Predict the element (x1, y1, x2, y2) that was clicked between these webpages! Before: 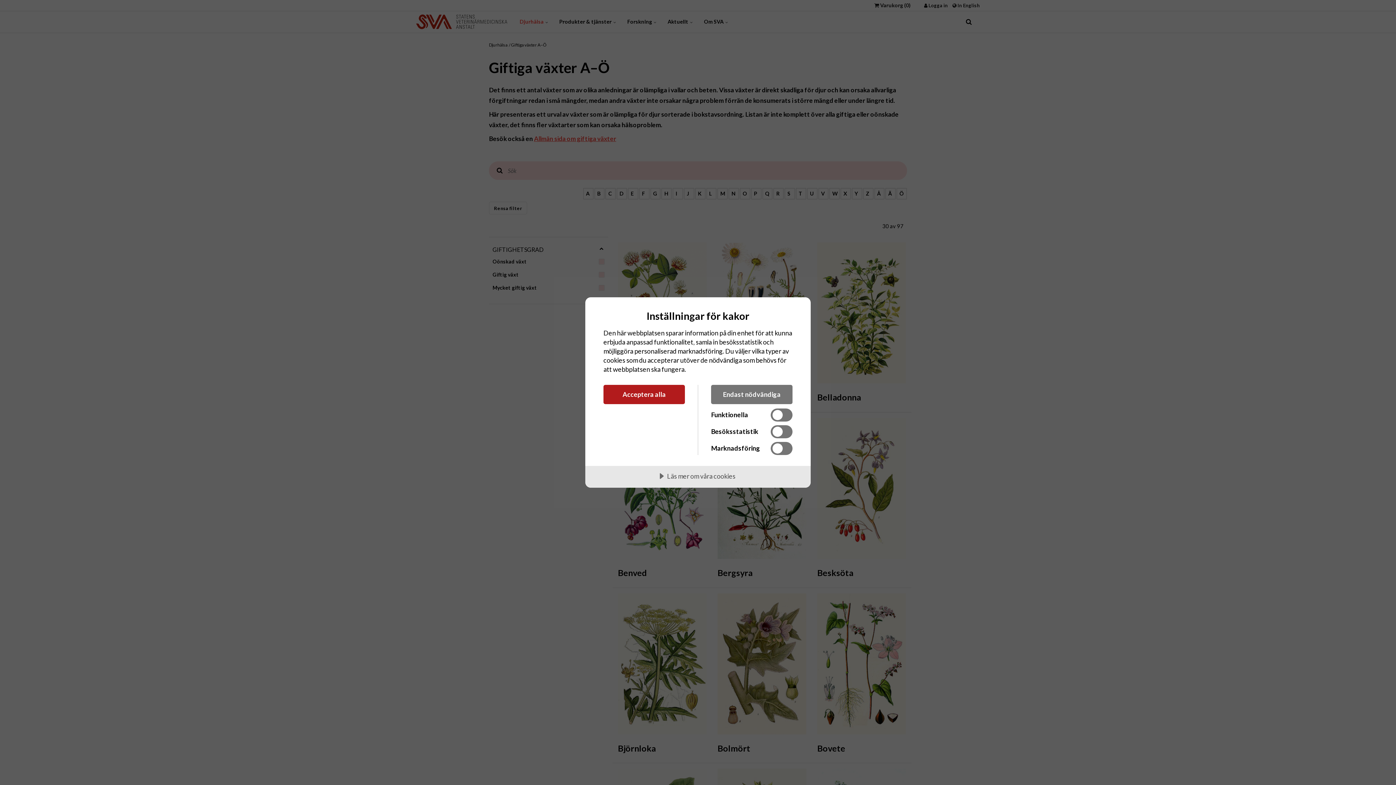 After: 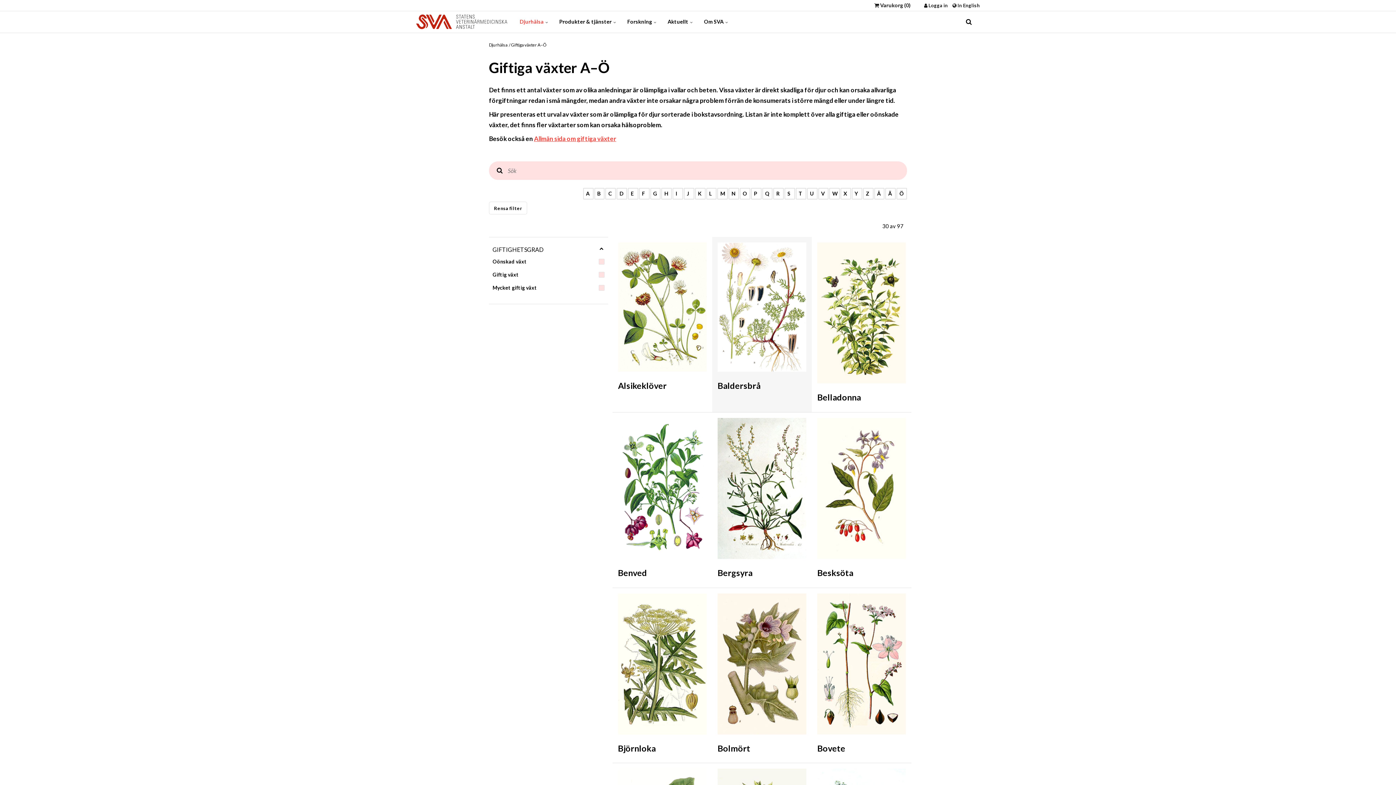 Action: label: Endast nödvändiga bbox: (711, 385, 792, 404)